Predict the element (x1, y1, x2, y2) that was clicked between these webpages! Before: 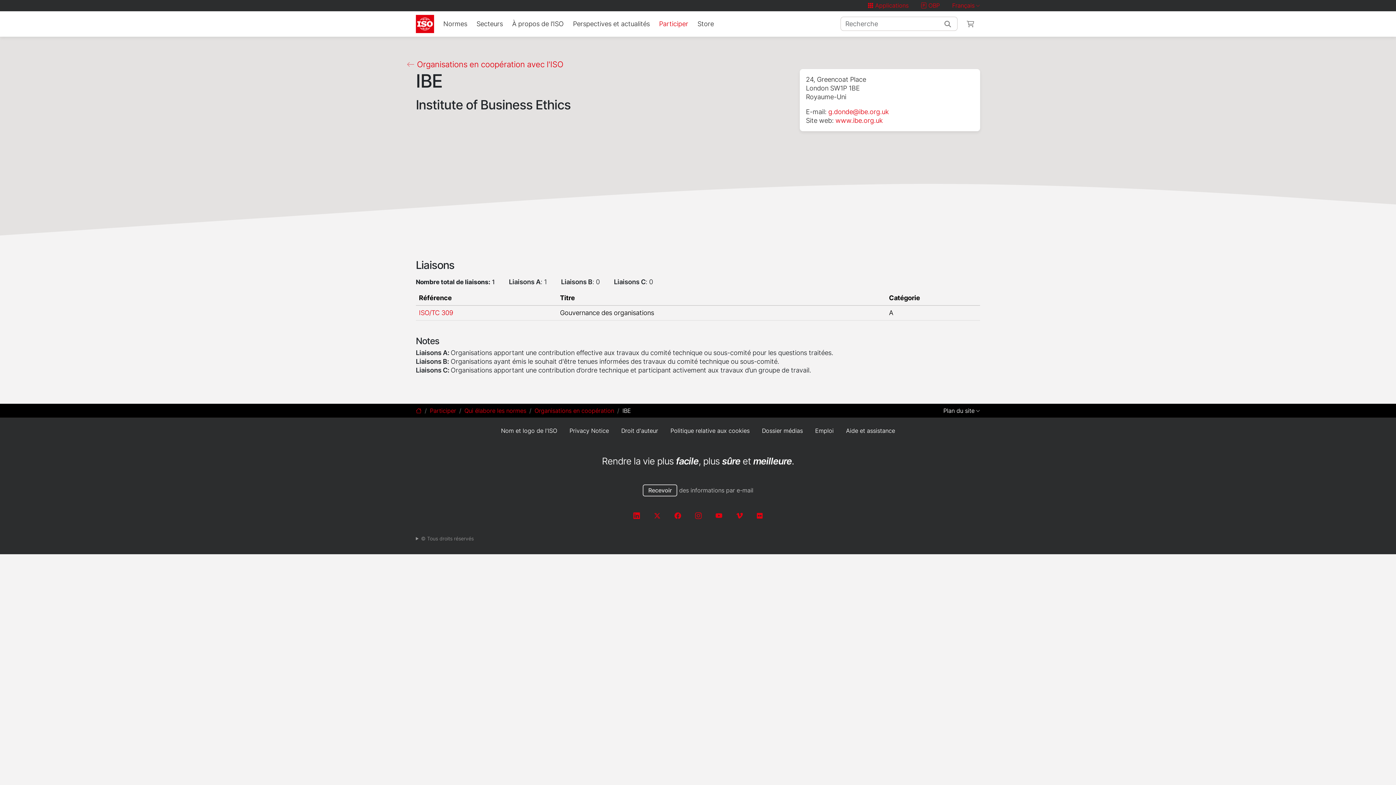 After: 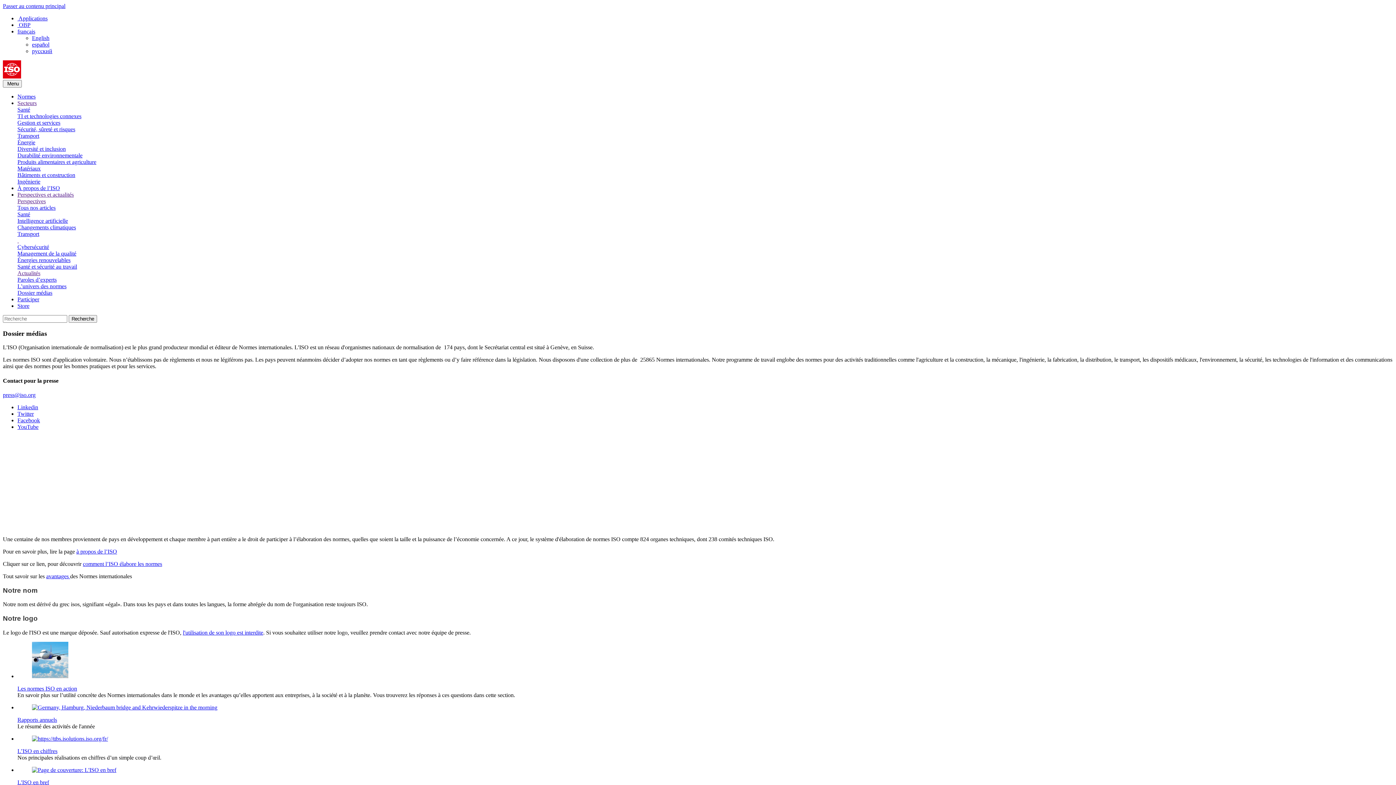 Action: bbox: (762, 427, 803, 434) label: Dossier médias